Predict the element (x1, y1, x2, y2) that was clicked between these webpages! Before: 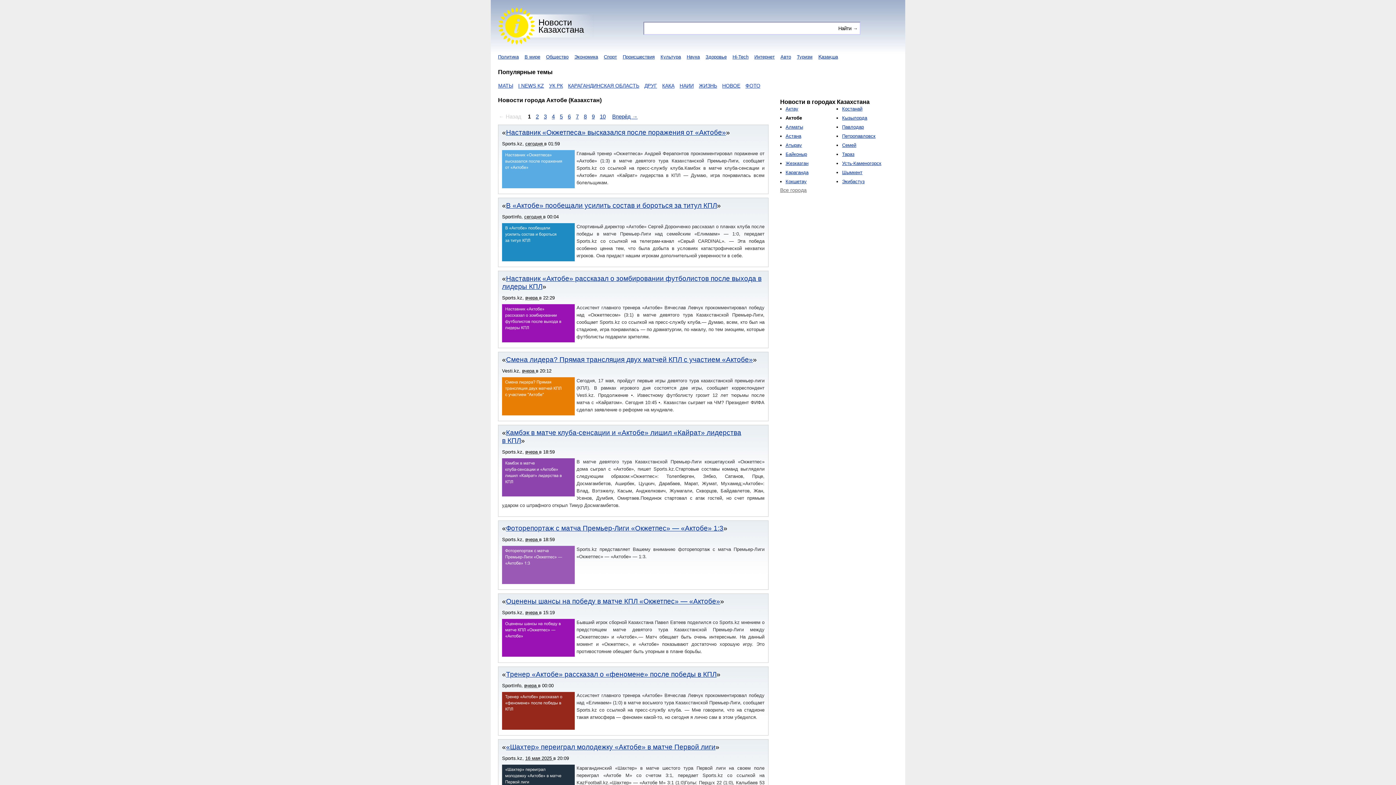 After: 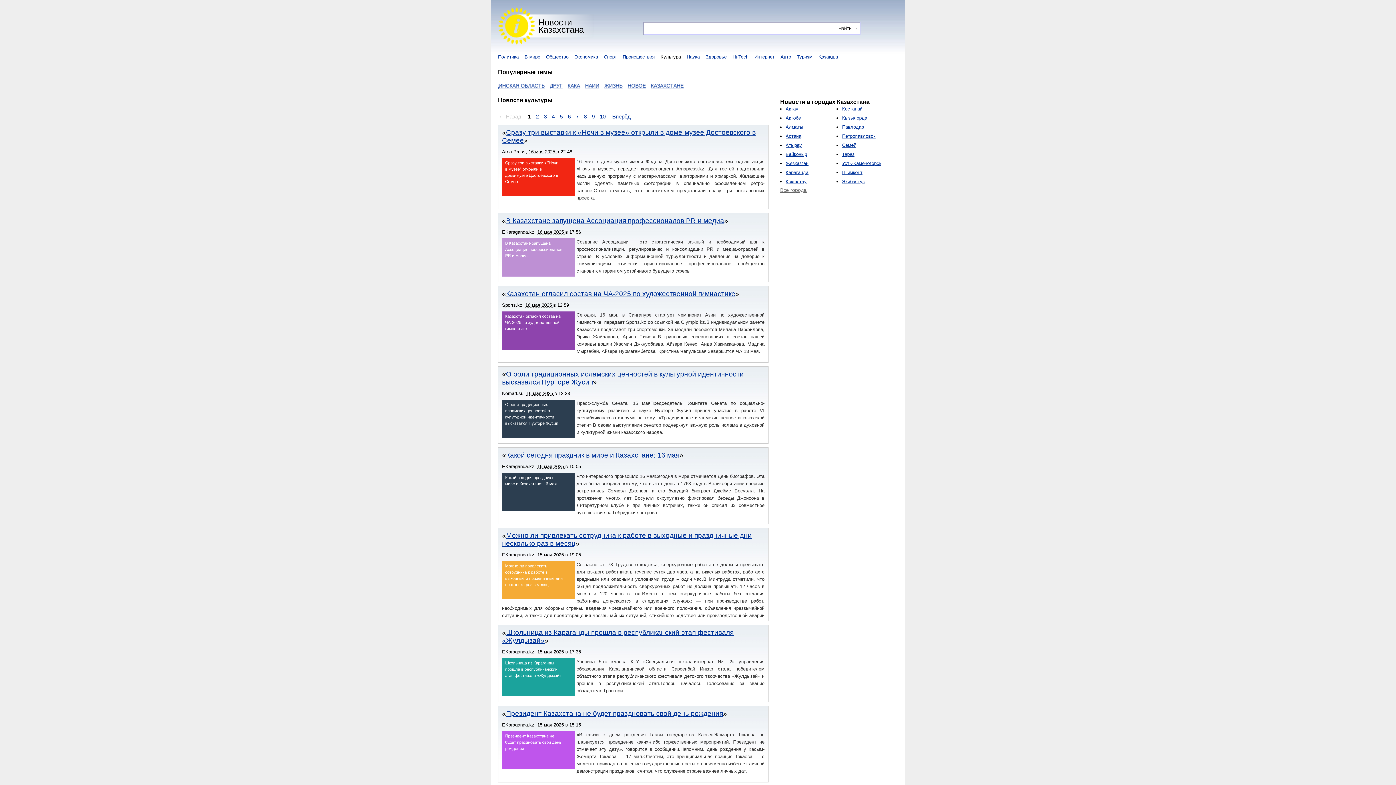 Action: label: Культура bbox: (660, 54, 681, 59)